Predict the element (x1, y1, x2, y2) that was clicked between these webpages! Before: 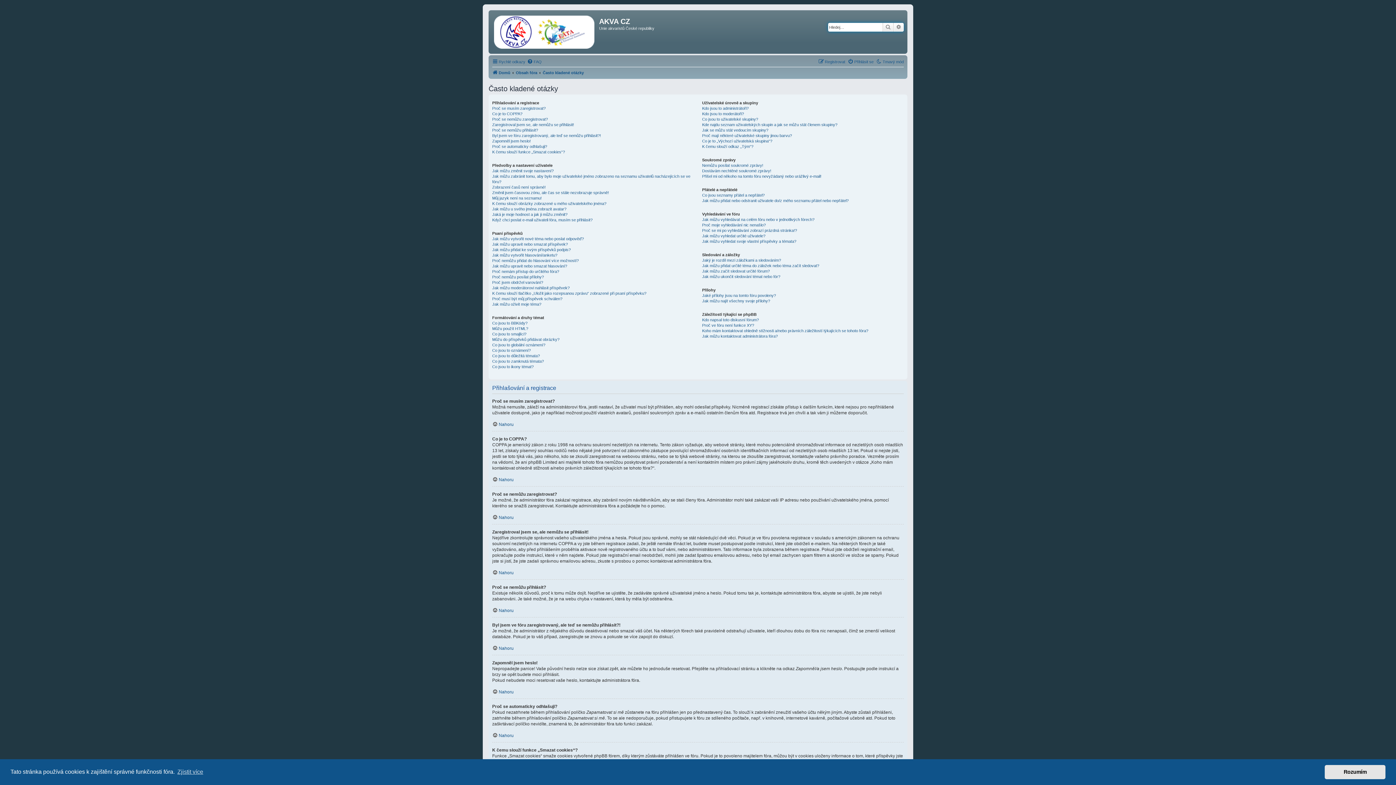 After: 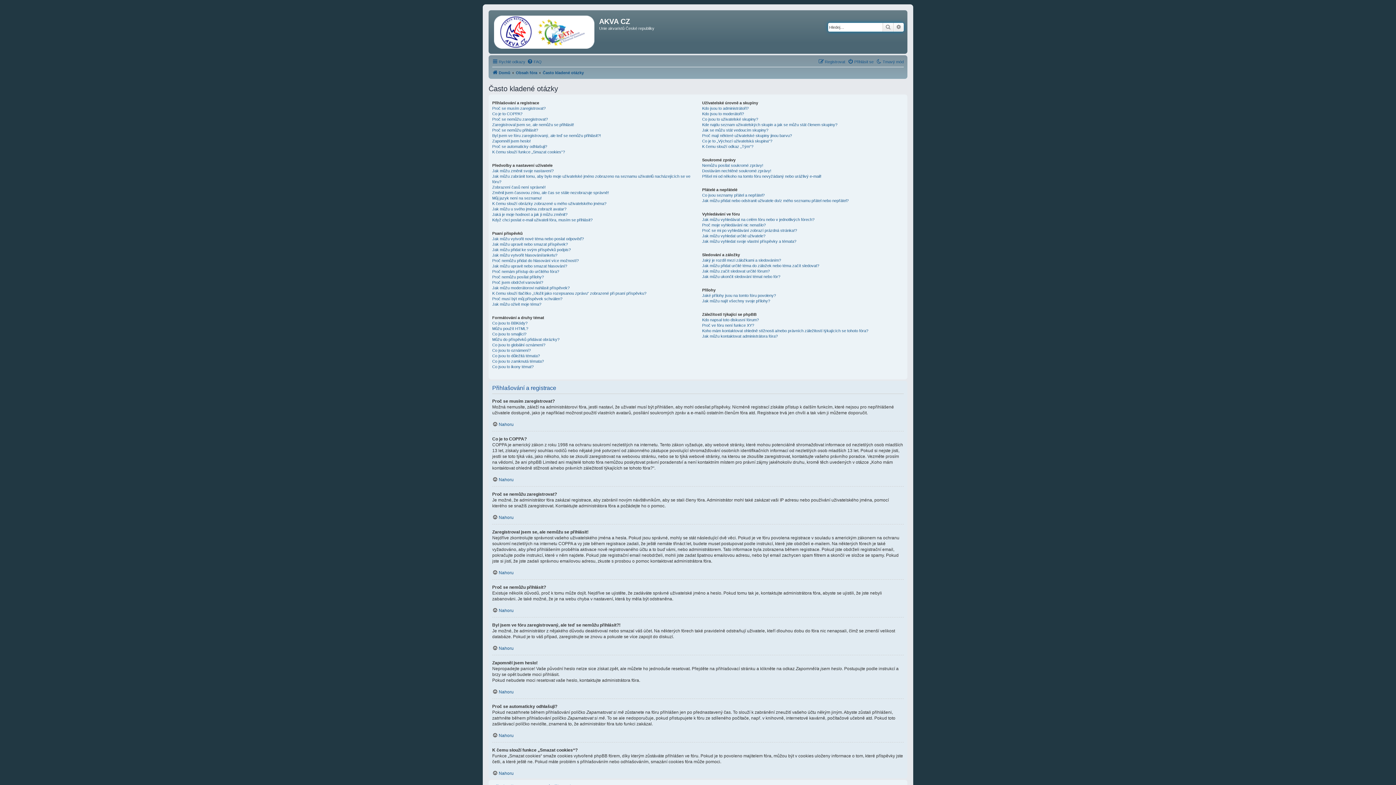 Action: label: dismiss cookie message bbox: (1325, 765, 1385, 779)